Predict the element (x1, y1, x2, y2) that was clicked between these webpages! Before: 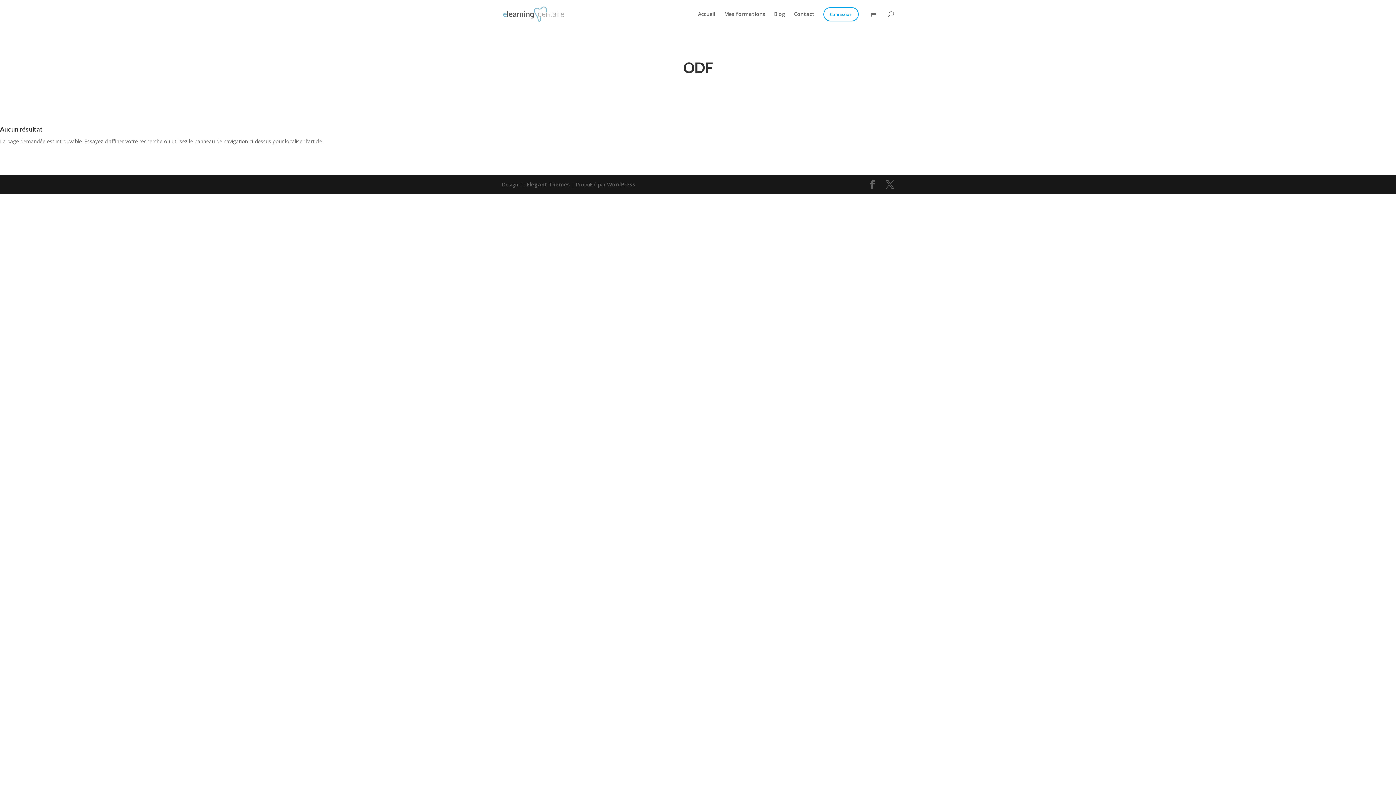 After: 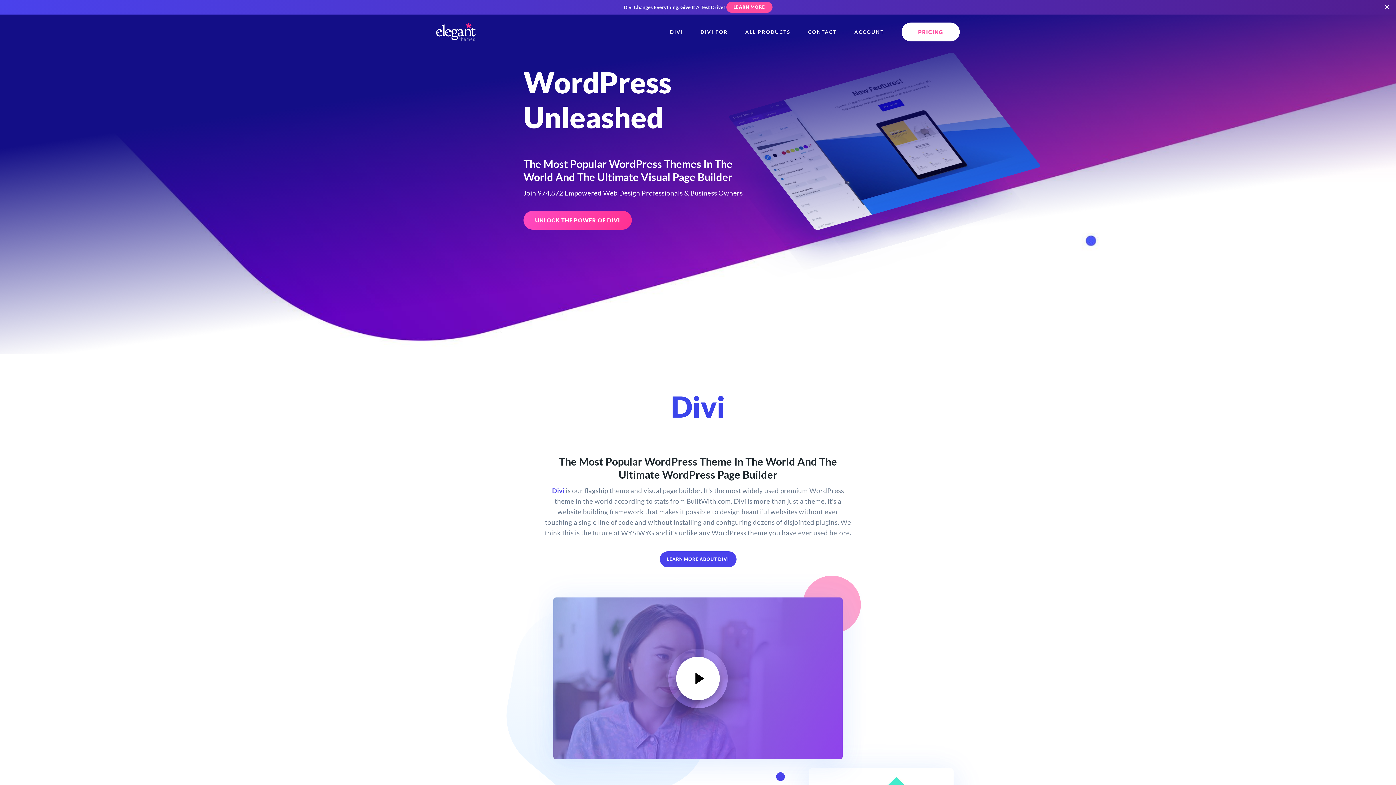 Action: bbox: (526, 181, 570, 188) label: Elegant Themes